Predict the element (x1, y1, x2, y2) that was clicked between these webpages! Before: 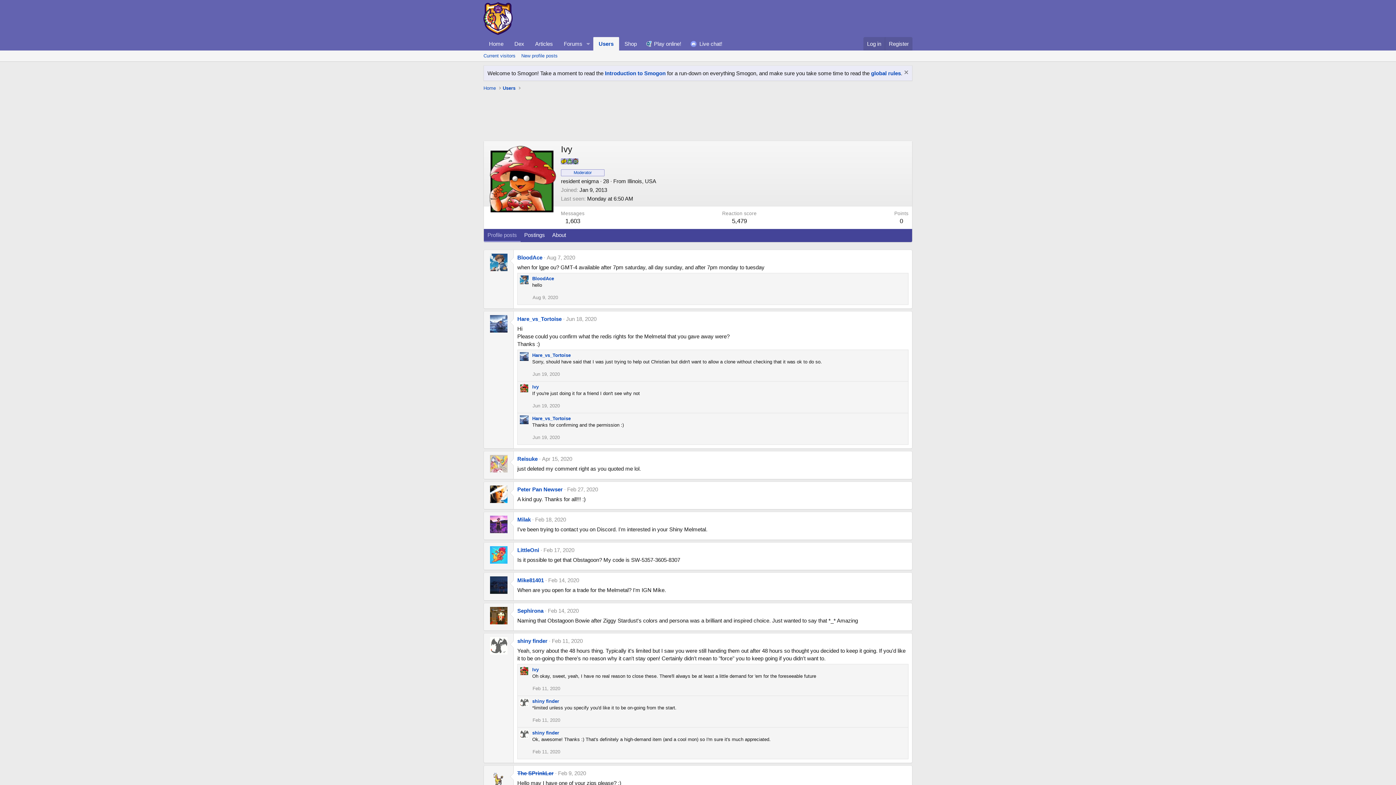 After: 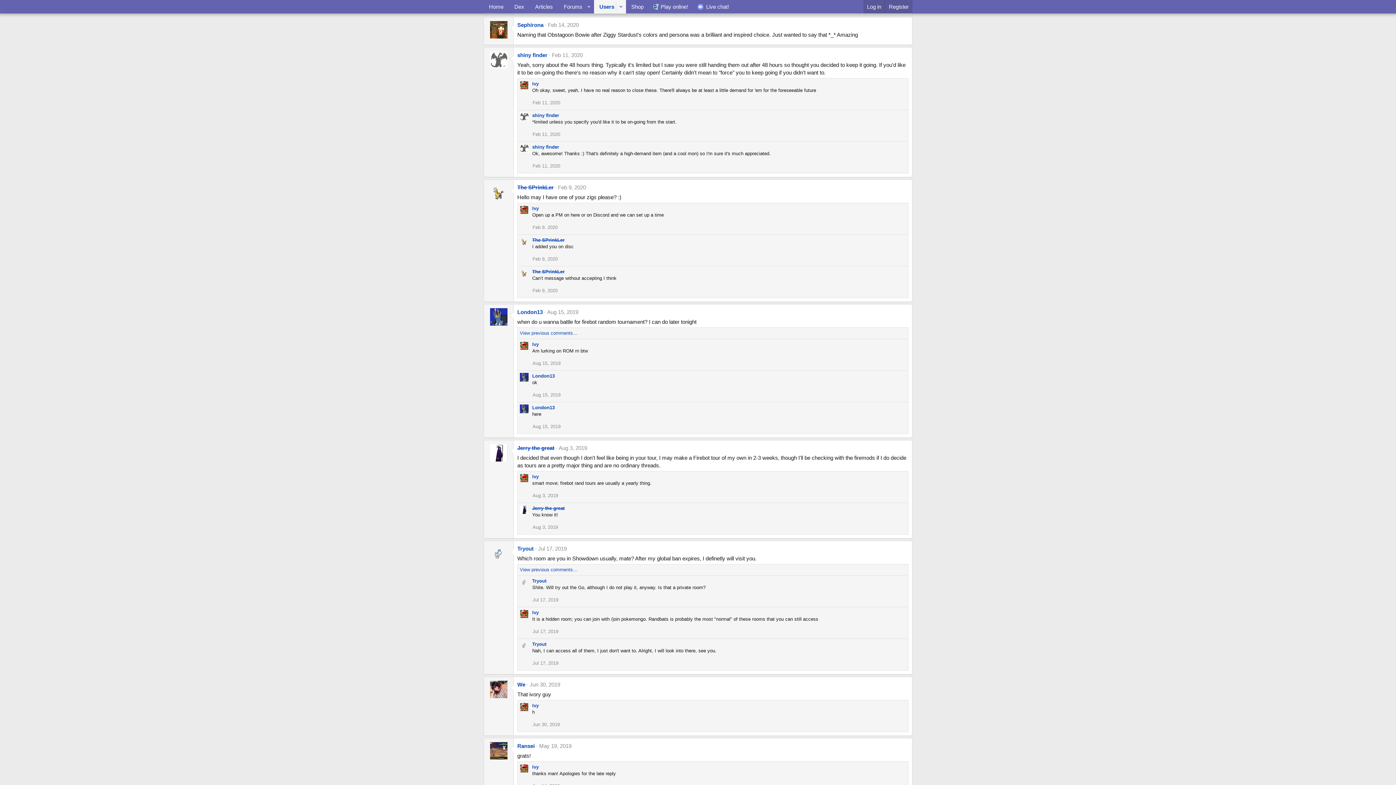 Action: label: Feb 14, 2020 bbox: (548, 607, 578, 614)